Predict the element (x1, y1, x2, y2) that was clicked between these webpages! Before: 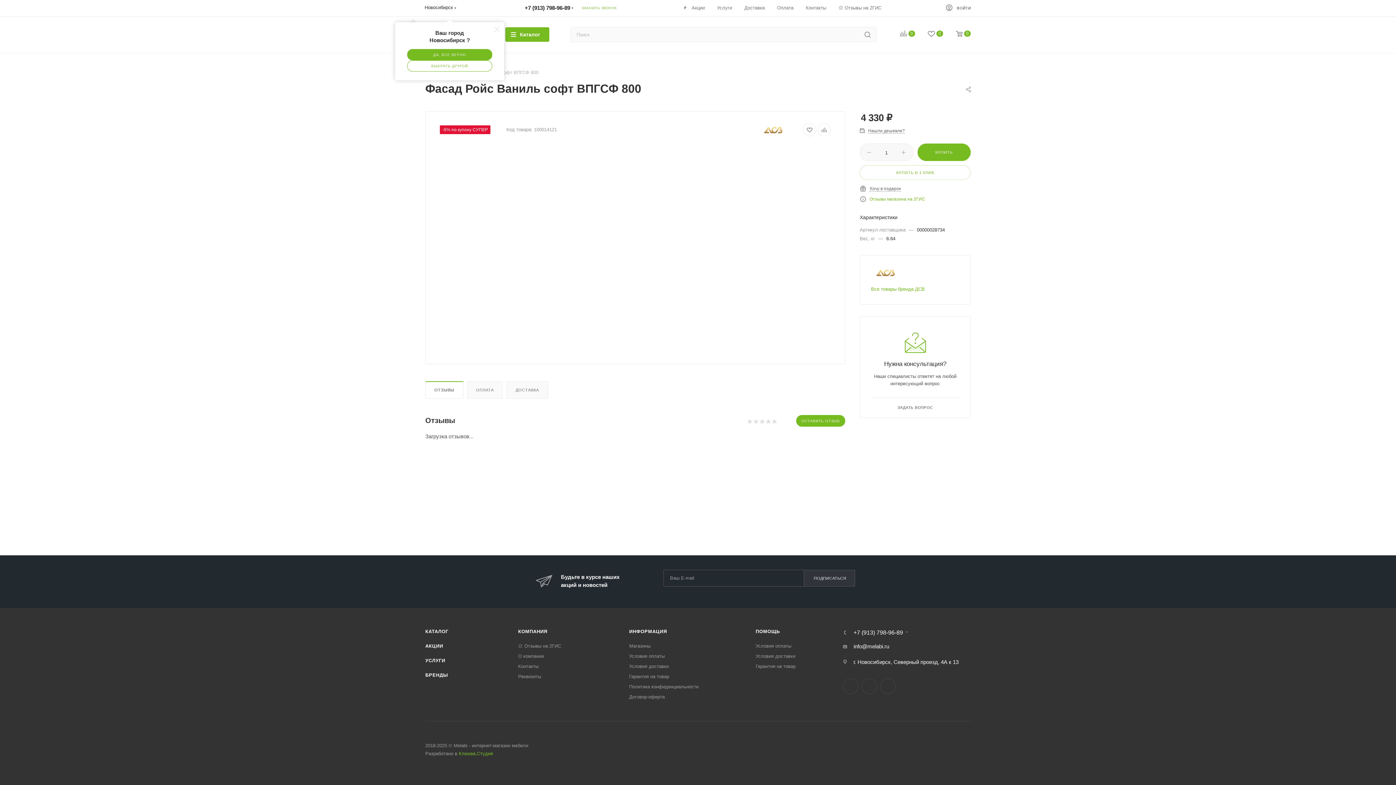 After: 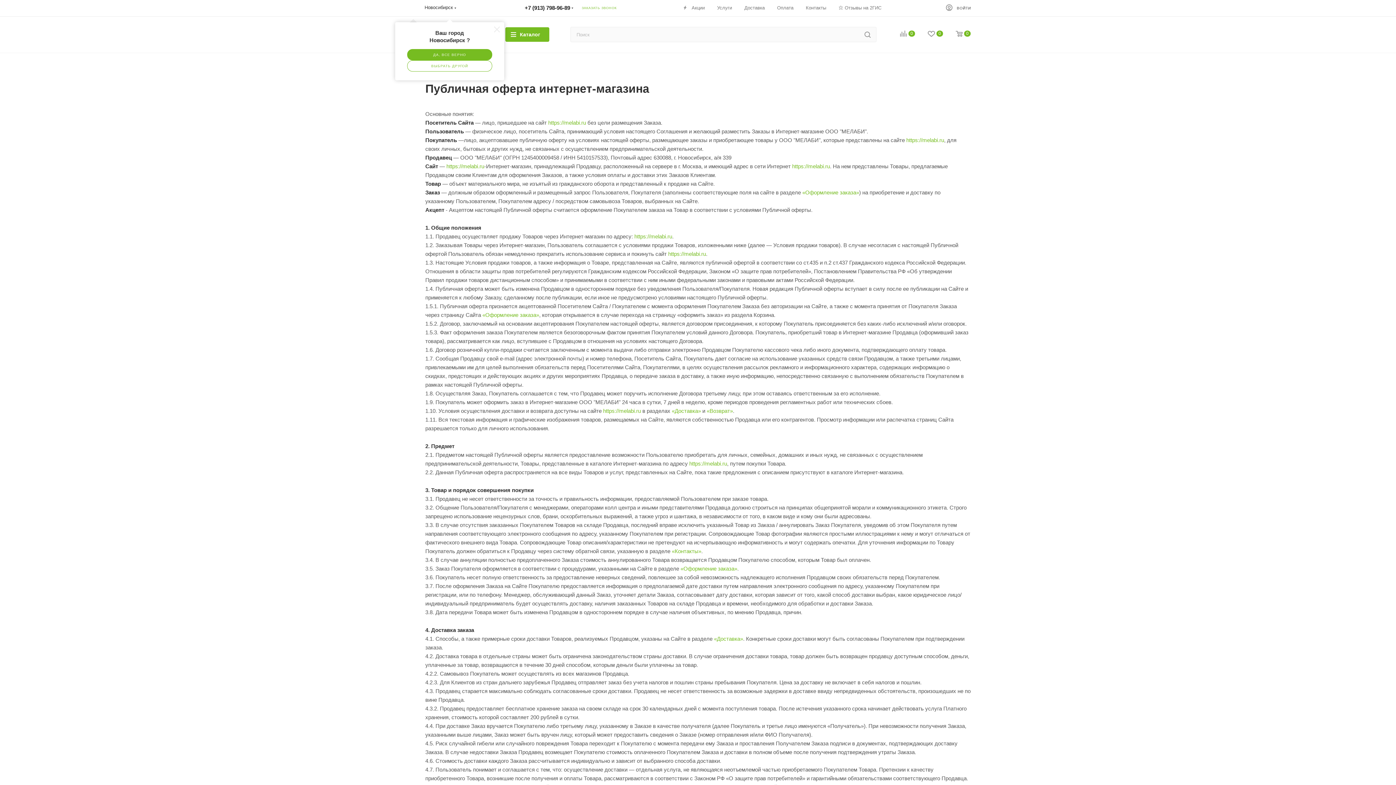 Action: label: Договор-оферта bbox: (629, 694, 664, 700)